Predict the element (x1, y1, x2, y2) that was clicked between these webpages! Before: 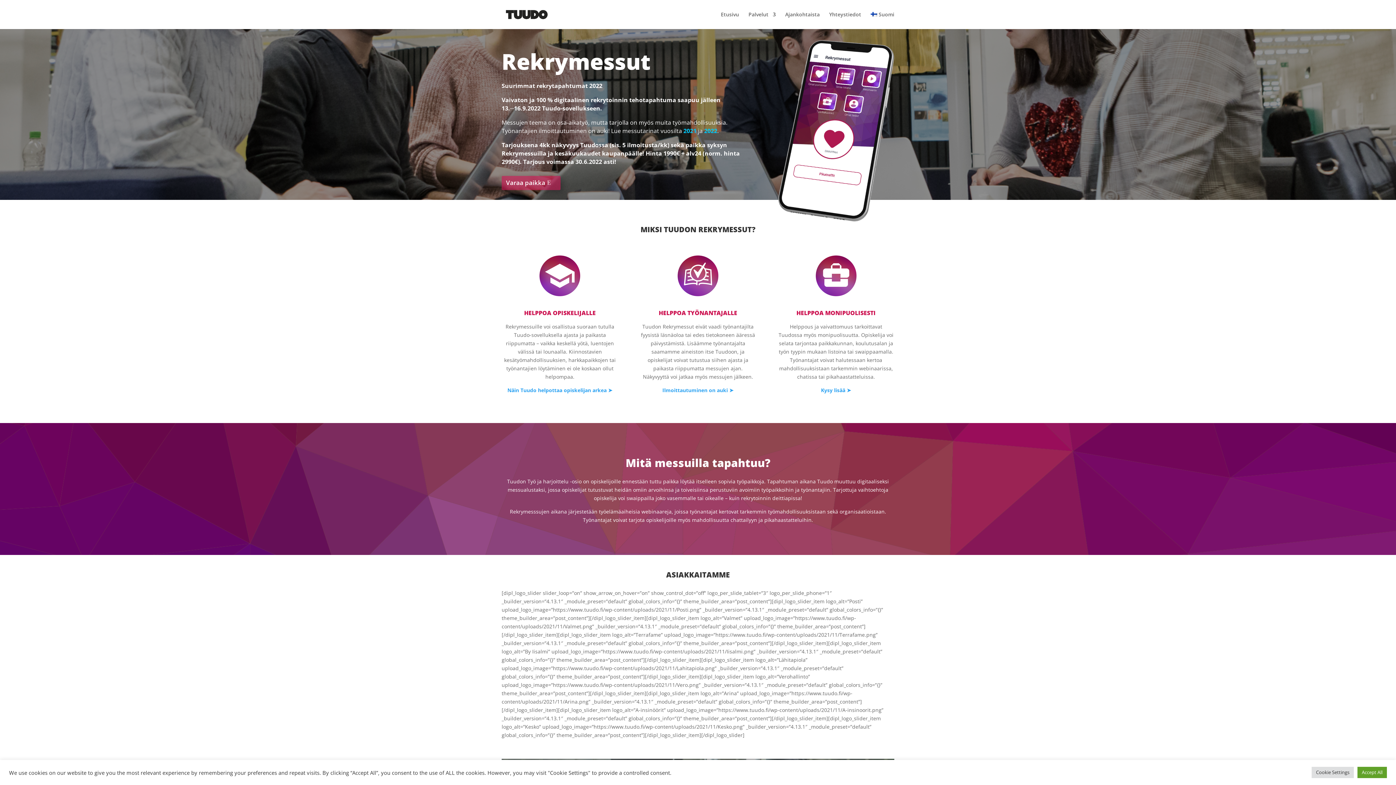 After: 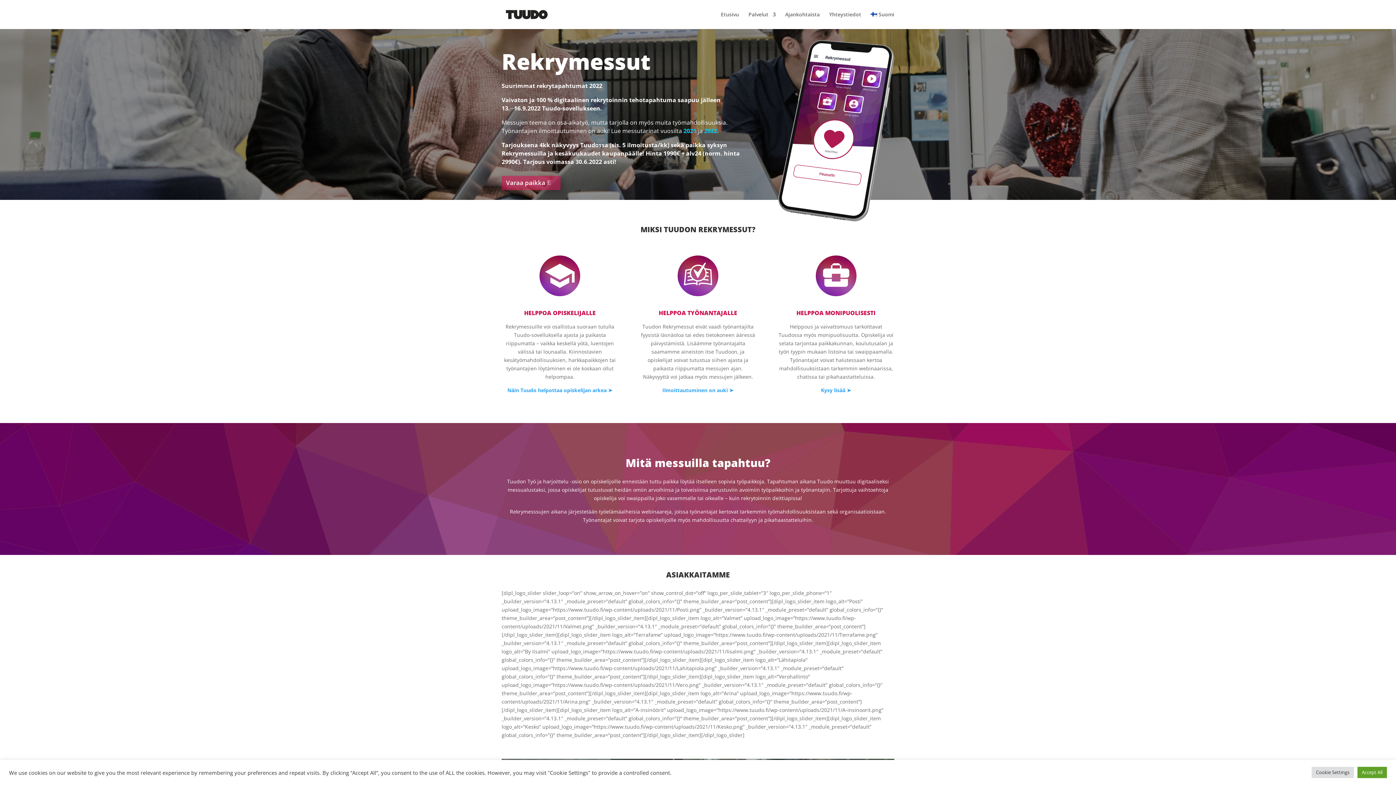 Action: bbox: (870, 12, 894, 29) label: Suomi